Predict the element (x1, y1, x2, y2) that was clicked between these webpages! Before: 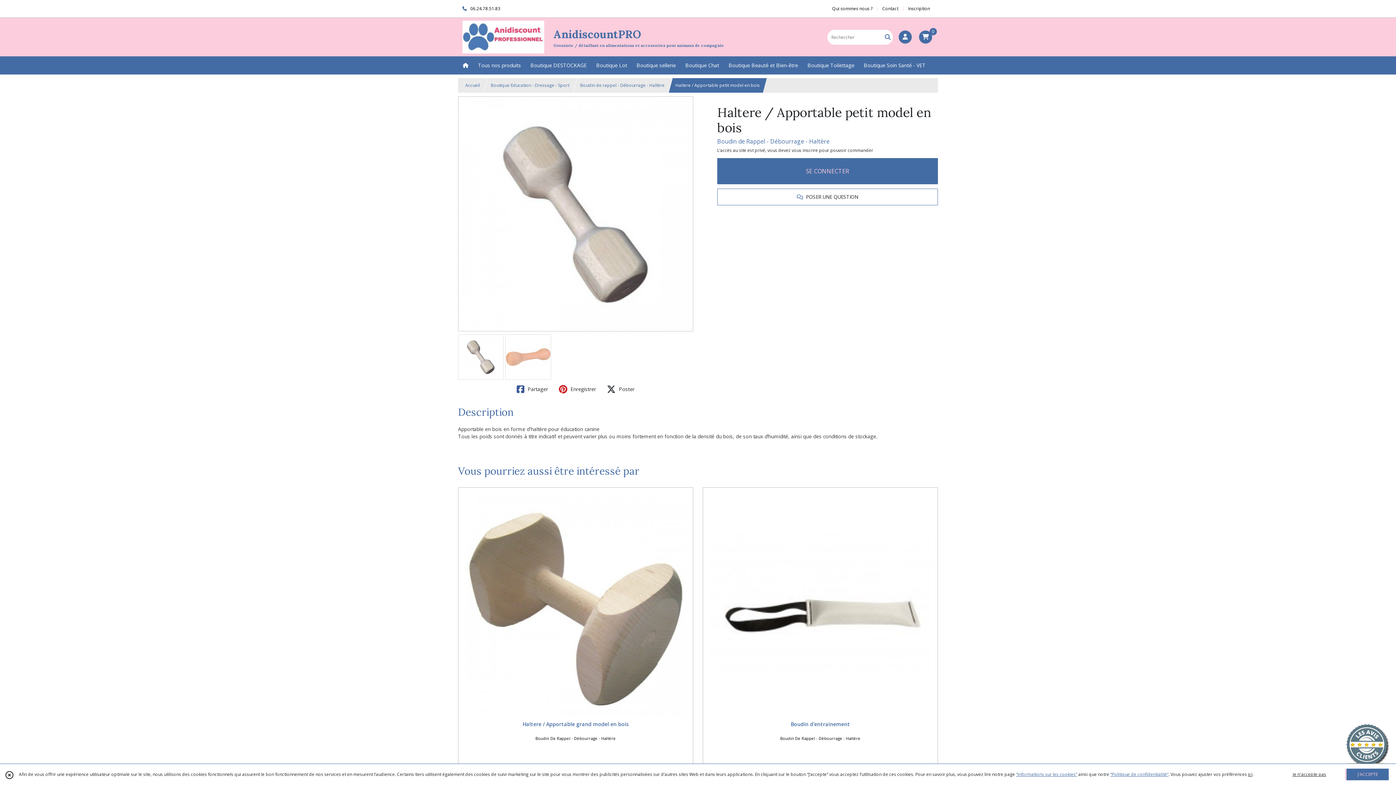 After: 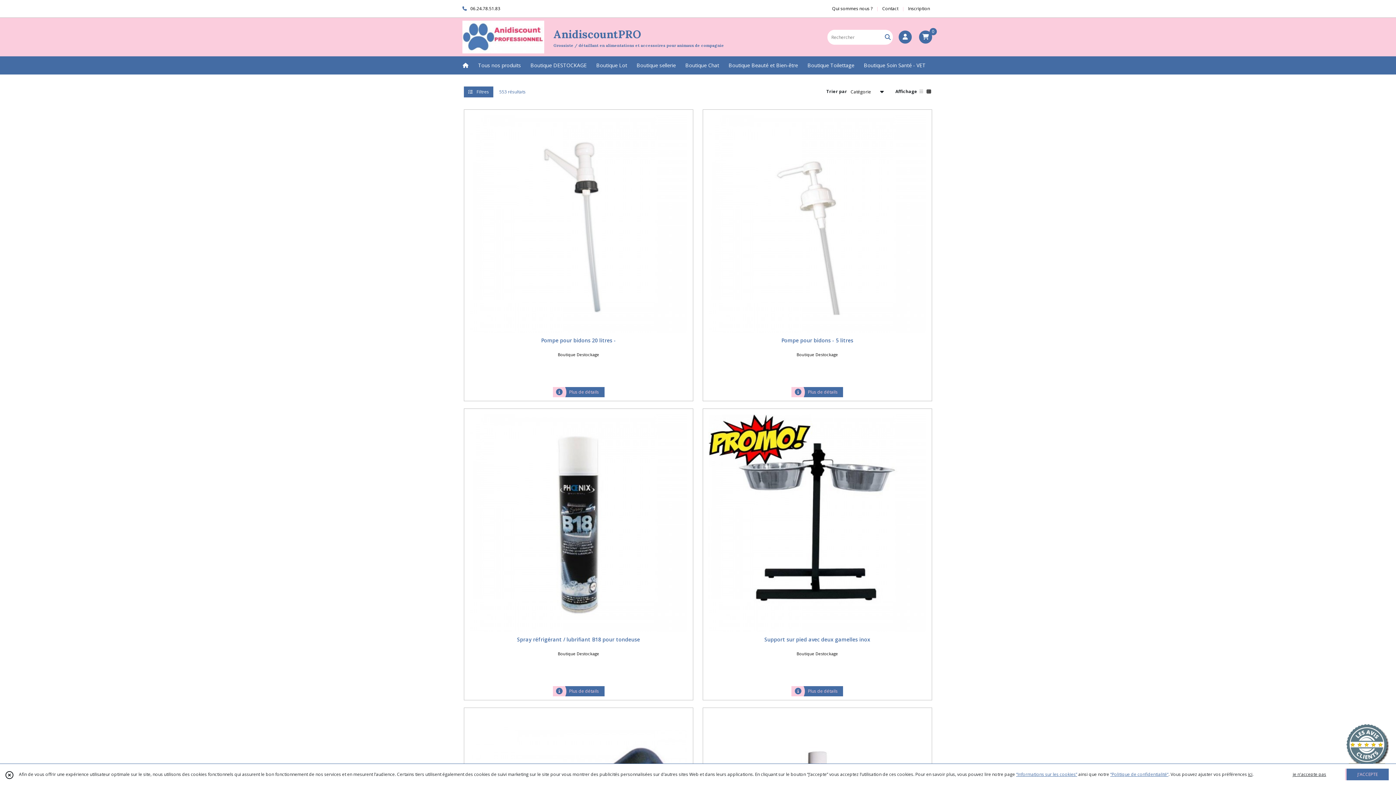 Action: label: Rechercher bbox: (883, 30, 892, 44)